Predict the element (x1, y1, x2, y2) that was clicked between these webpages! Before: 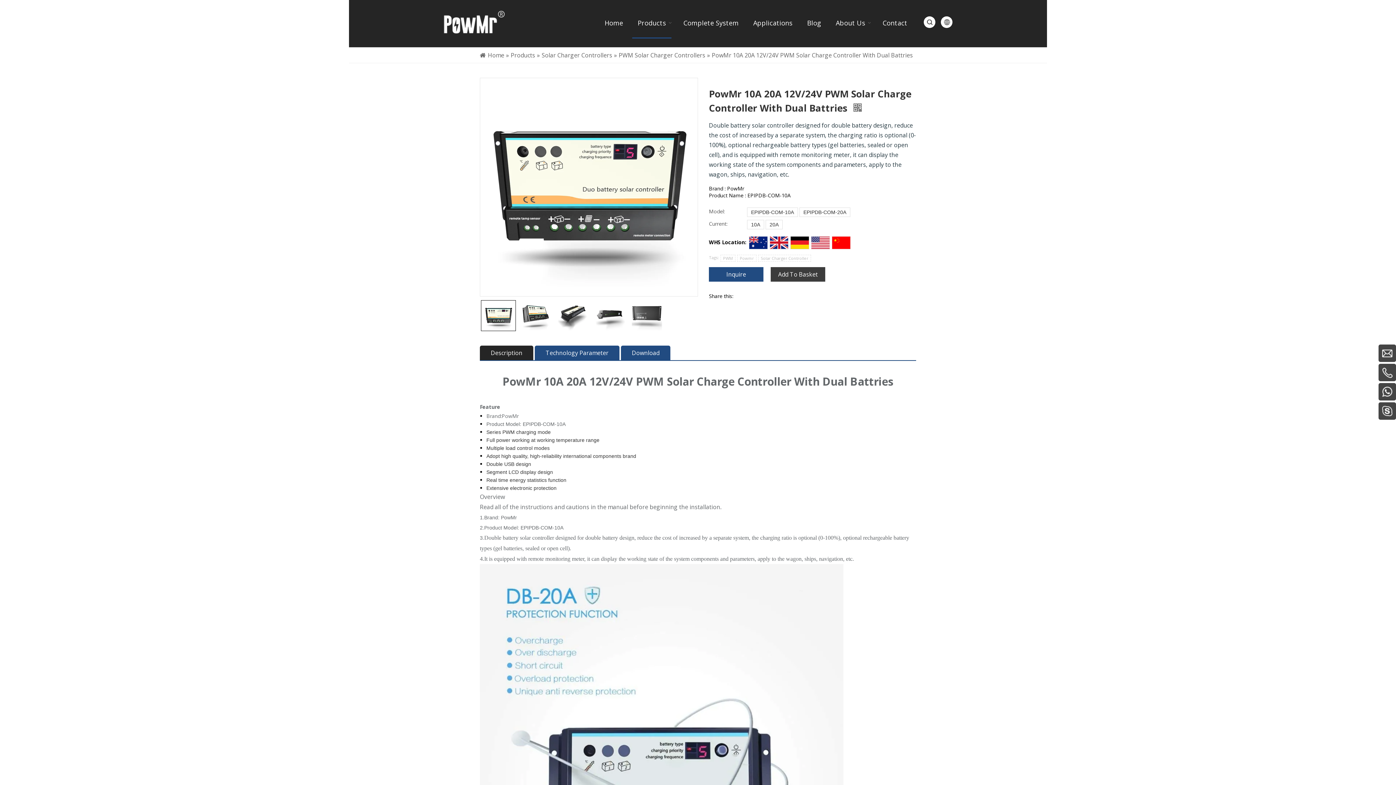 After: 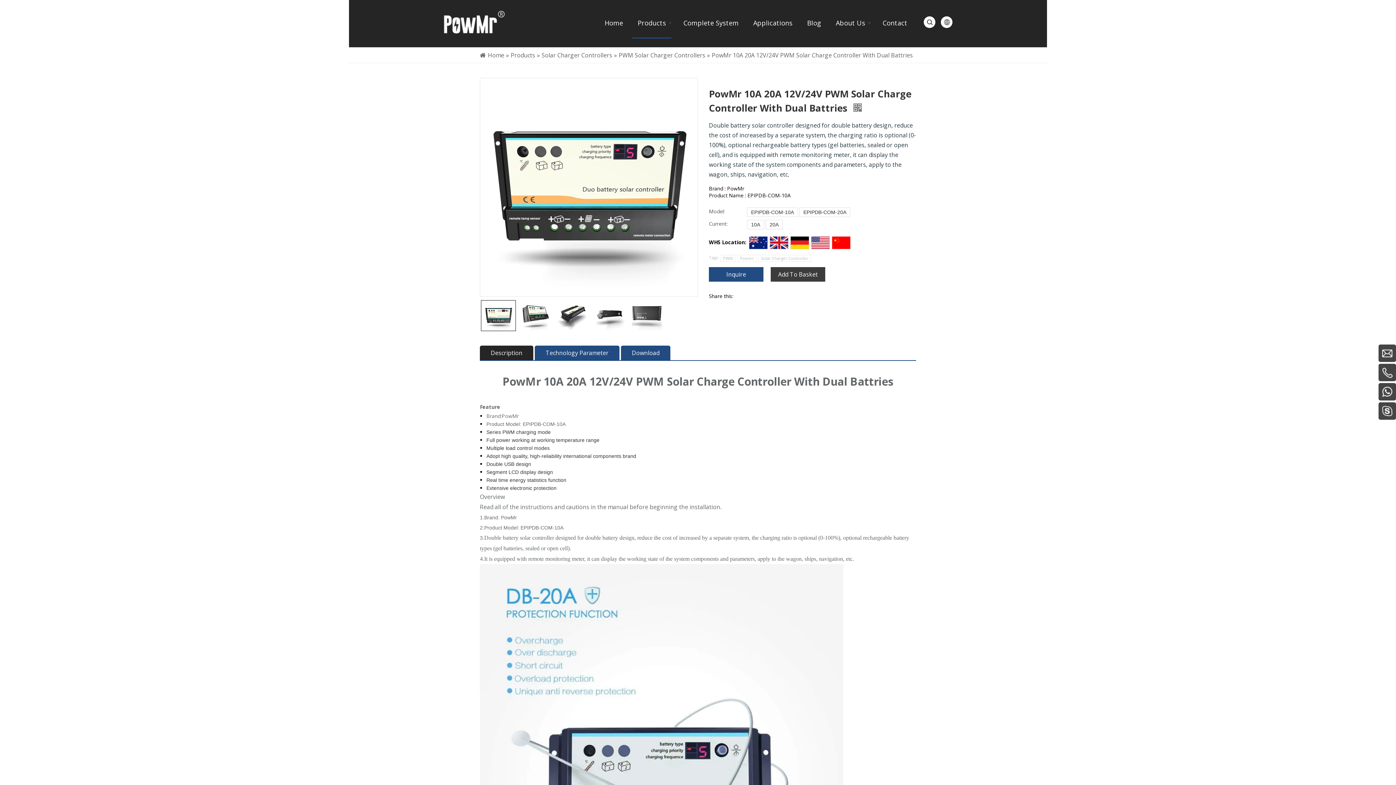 Action: label: PowMr 10A 20A 12V/24V PWM Solar Charge Controller With Dual Battries bbox: (712, 51, 913, 59)